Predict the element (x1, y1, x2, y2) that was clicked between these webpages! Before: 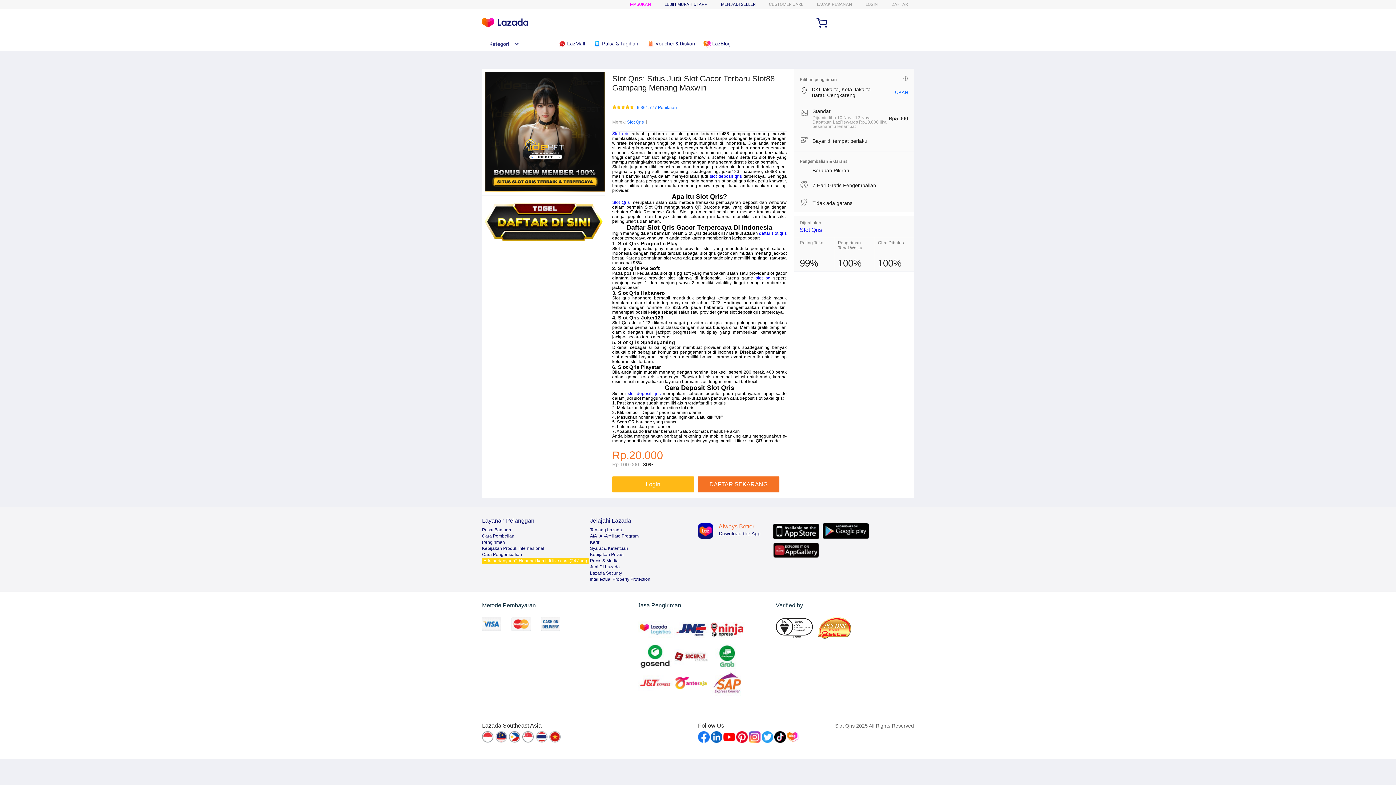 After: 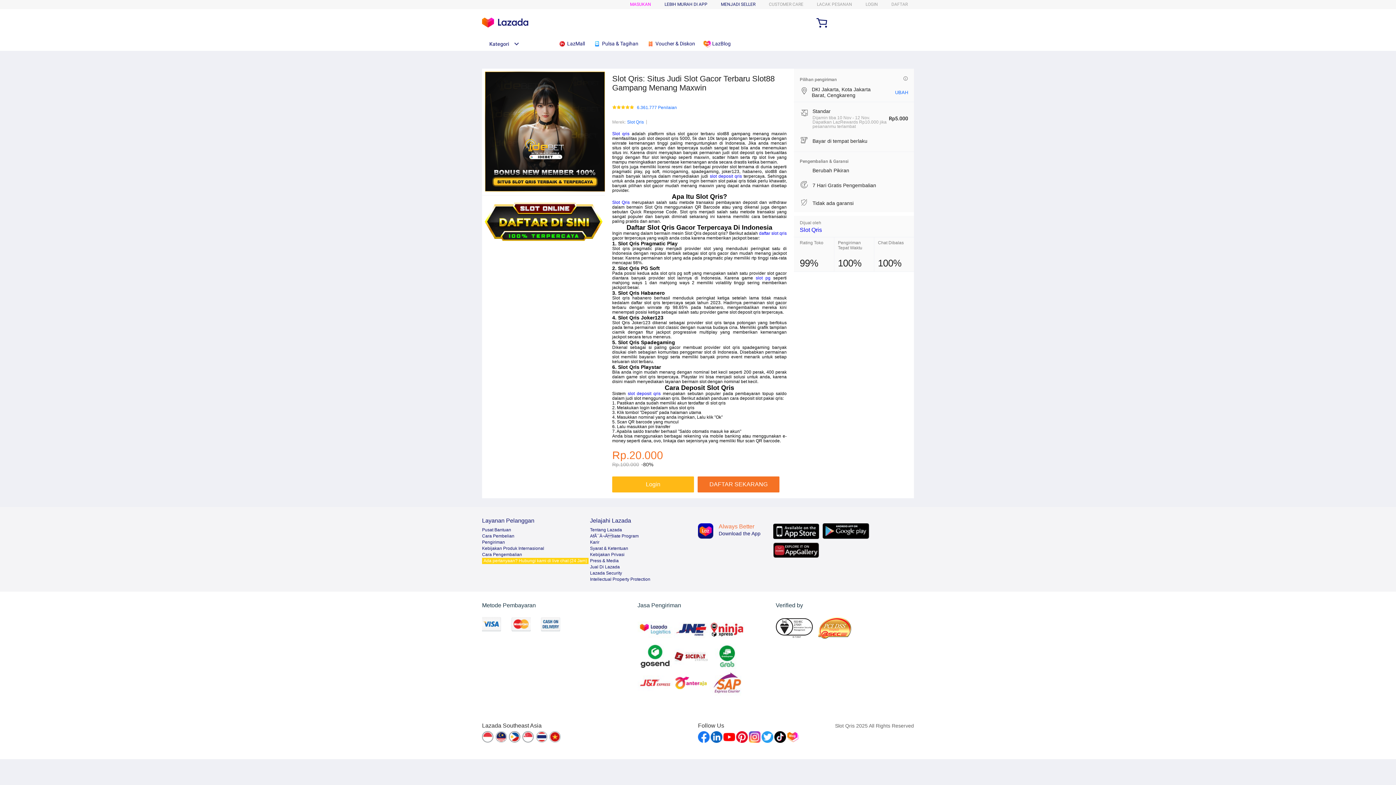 Action: bbox: (698, 731, 709, 743)